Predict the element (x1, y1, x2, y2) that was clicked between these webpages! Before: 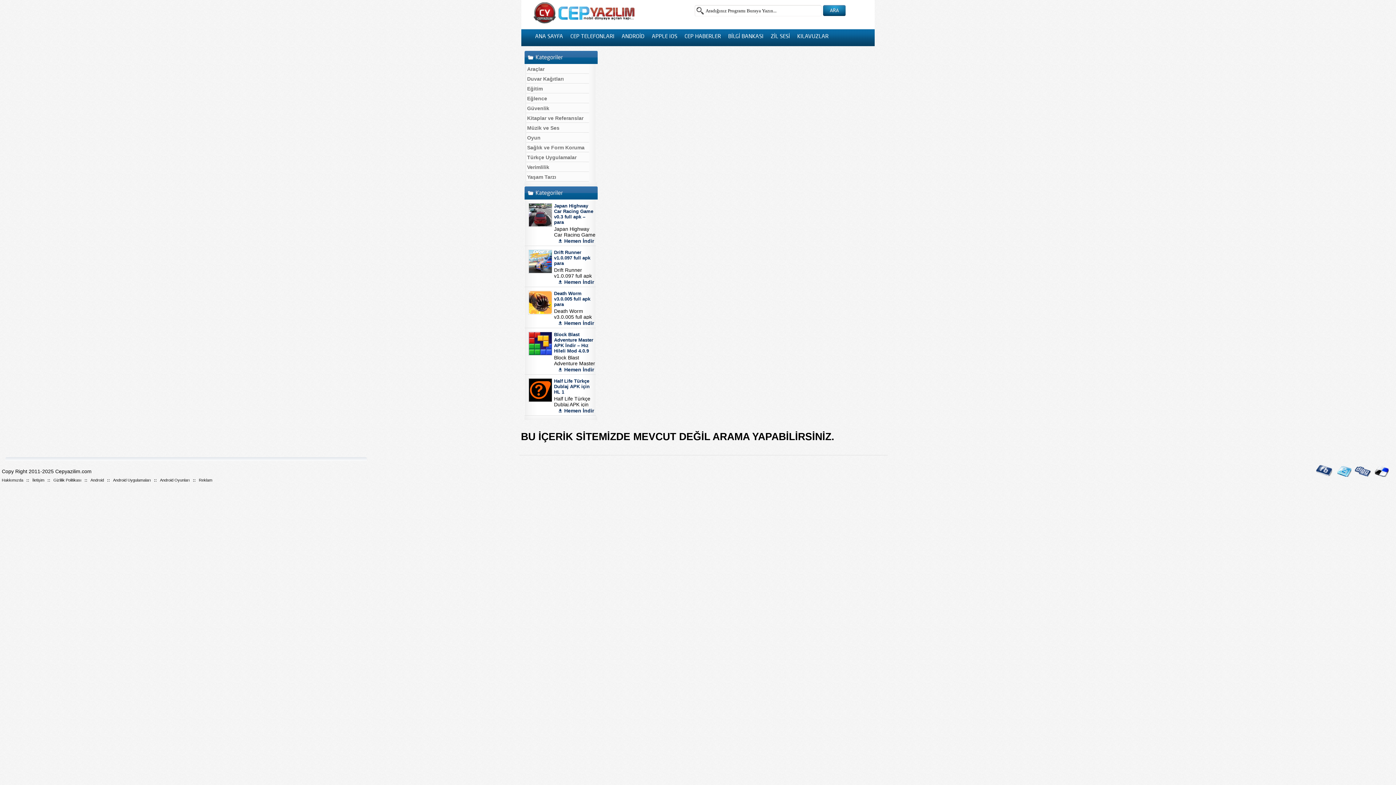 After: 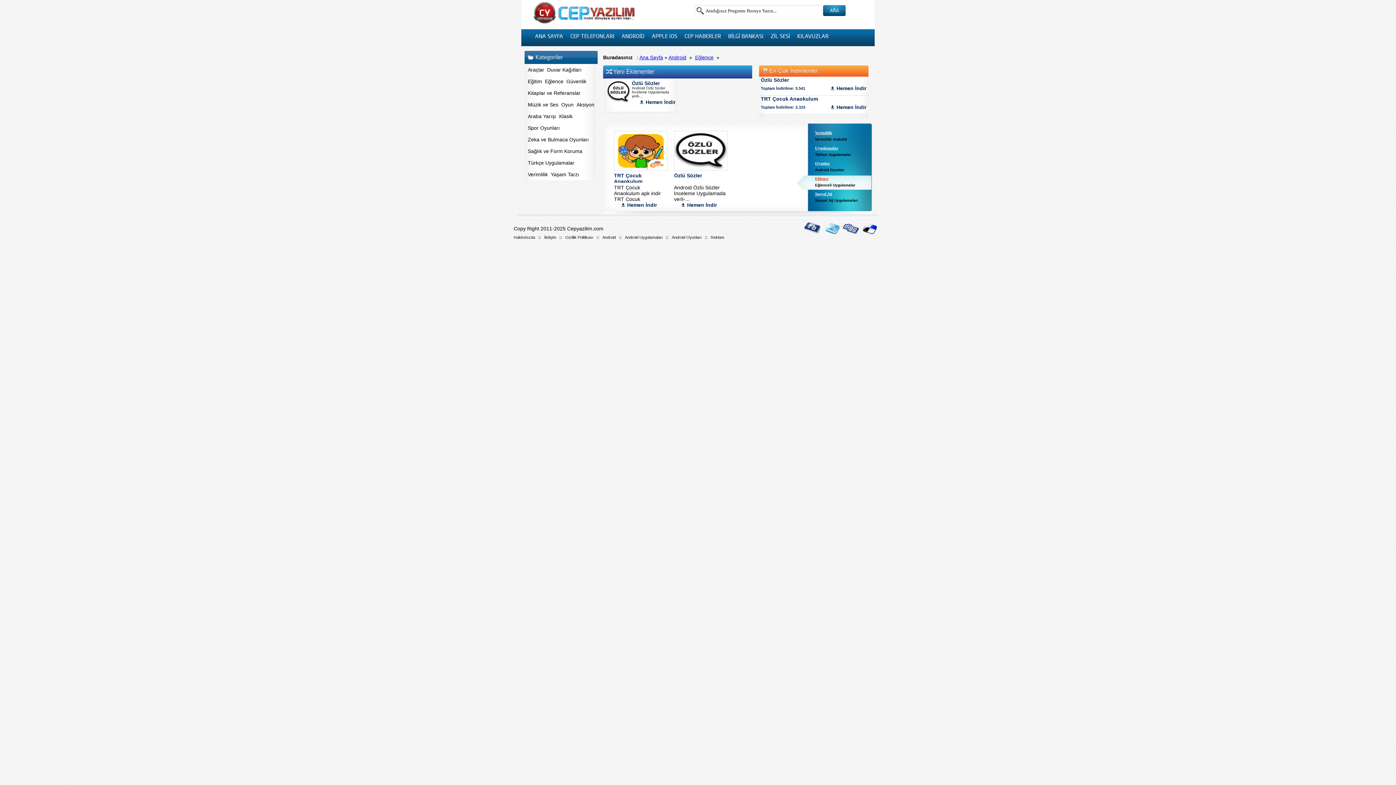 Action: bbox: (526, 93, 589, 103) label: Eğlence